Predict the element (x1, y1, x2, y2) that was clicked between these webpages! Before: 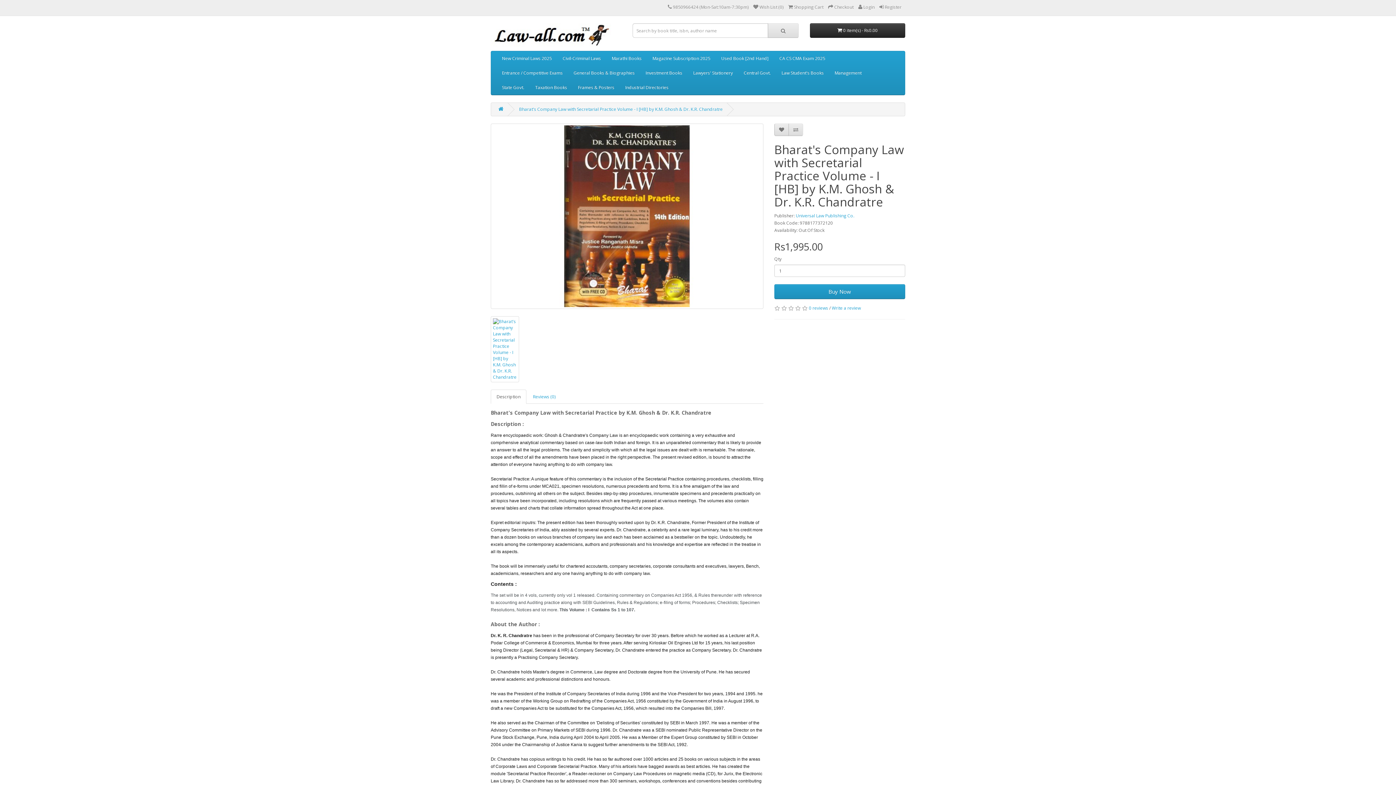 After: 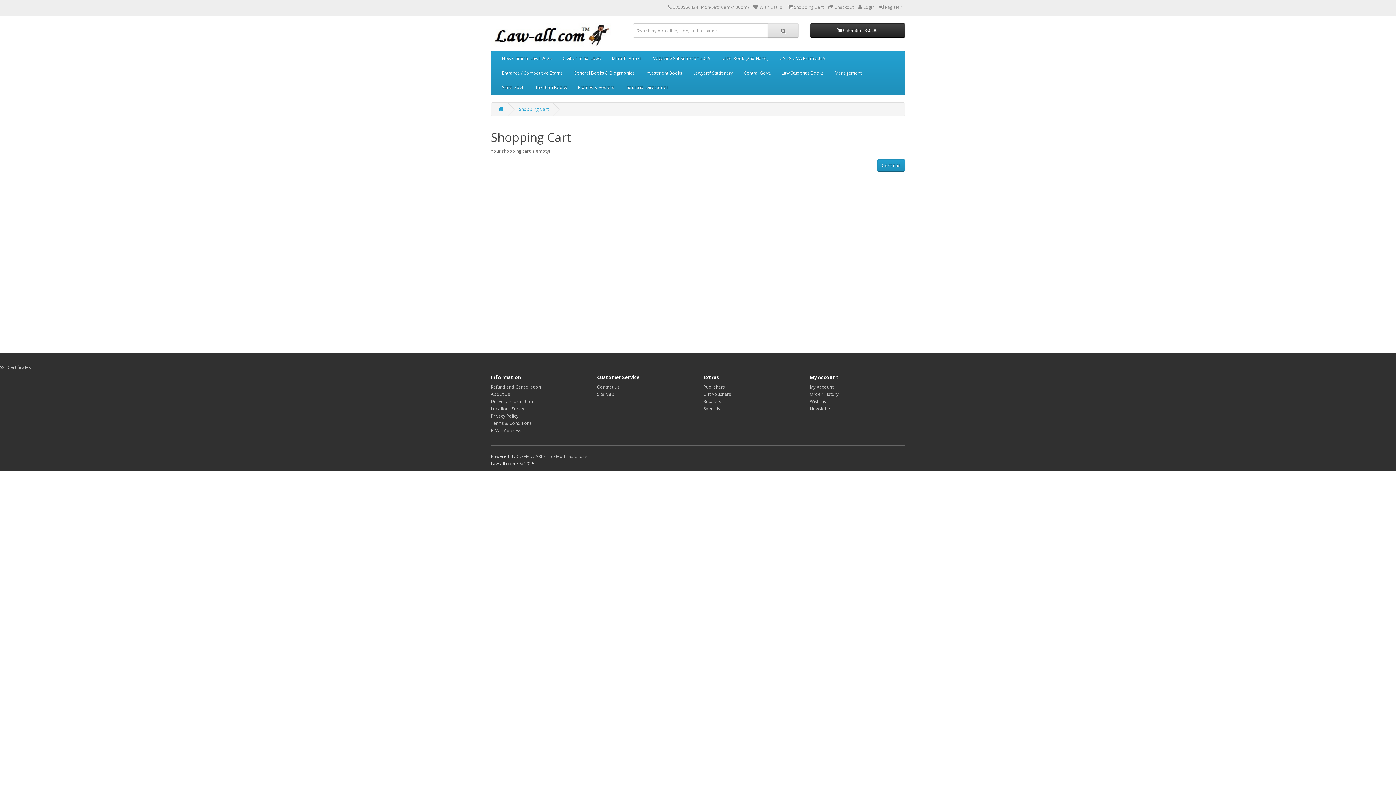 Action: label:  Checkout bbox: (828, 4, 853, 10)